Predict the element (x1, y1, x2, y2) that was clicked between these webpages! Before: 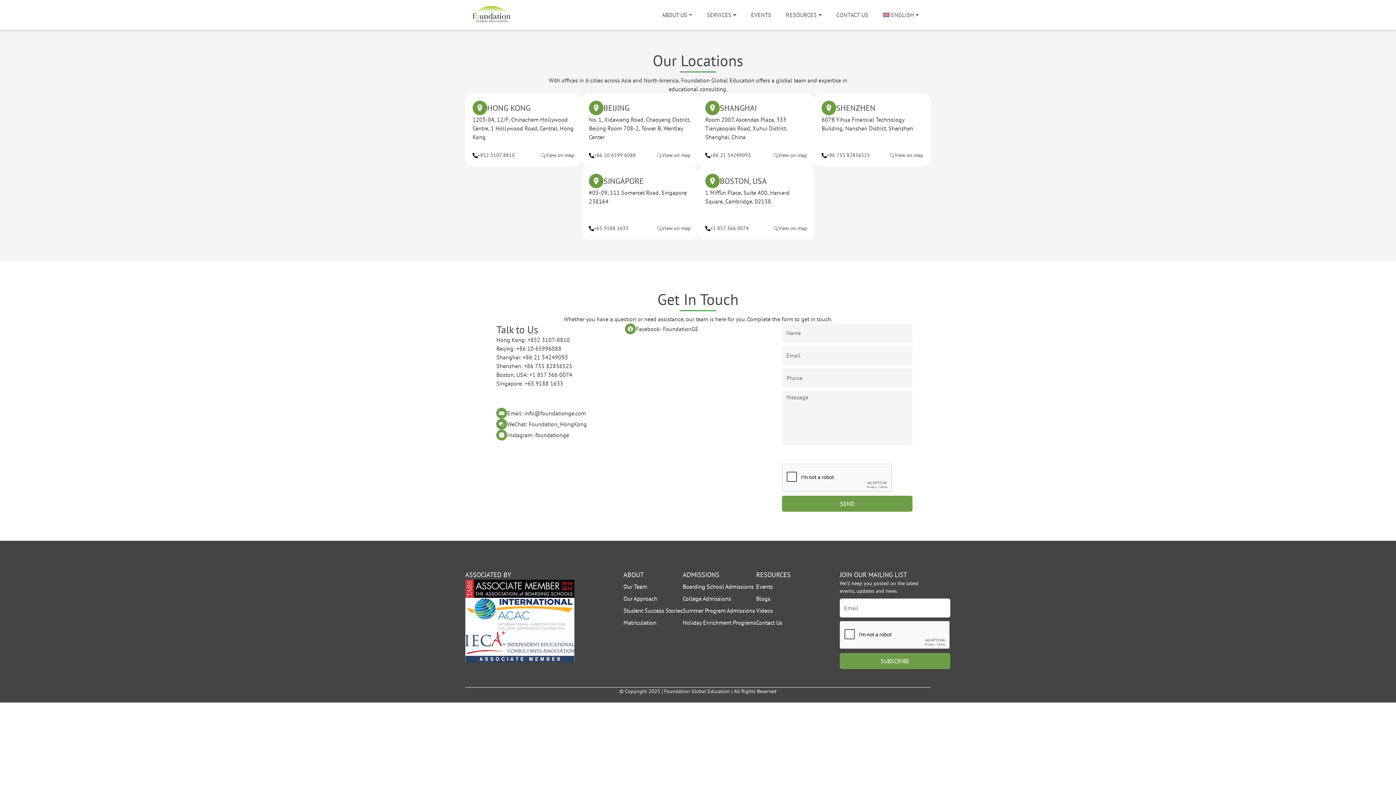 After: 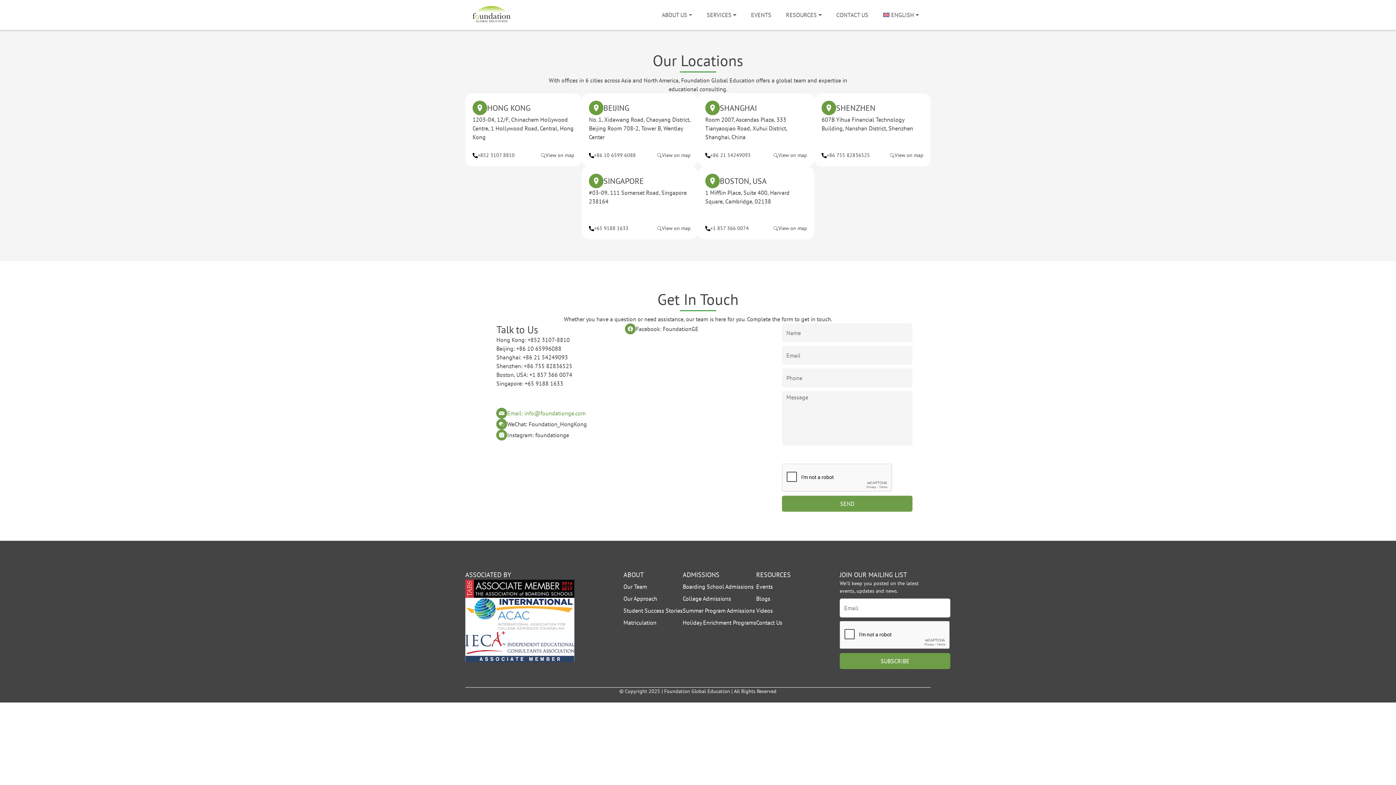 Action: label: Email: info@foundationge.com bbox: (507, 409, 585, 417)